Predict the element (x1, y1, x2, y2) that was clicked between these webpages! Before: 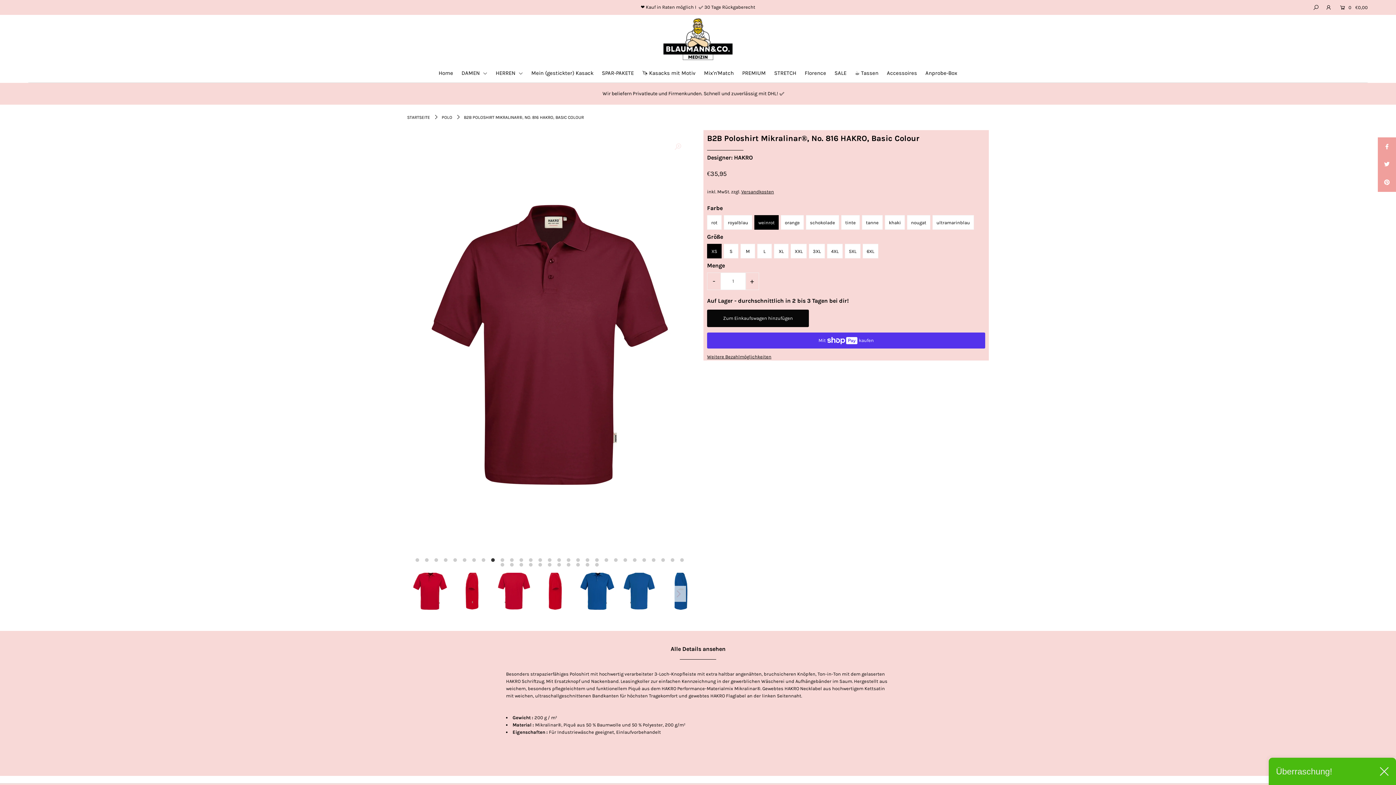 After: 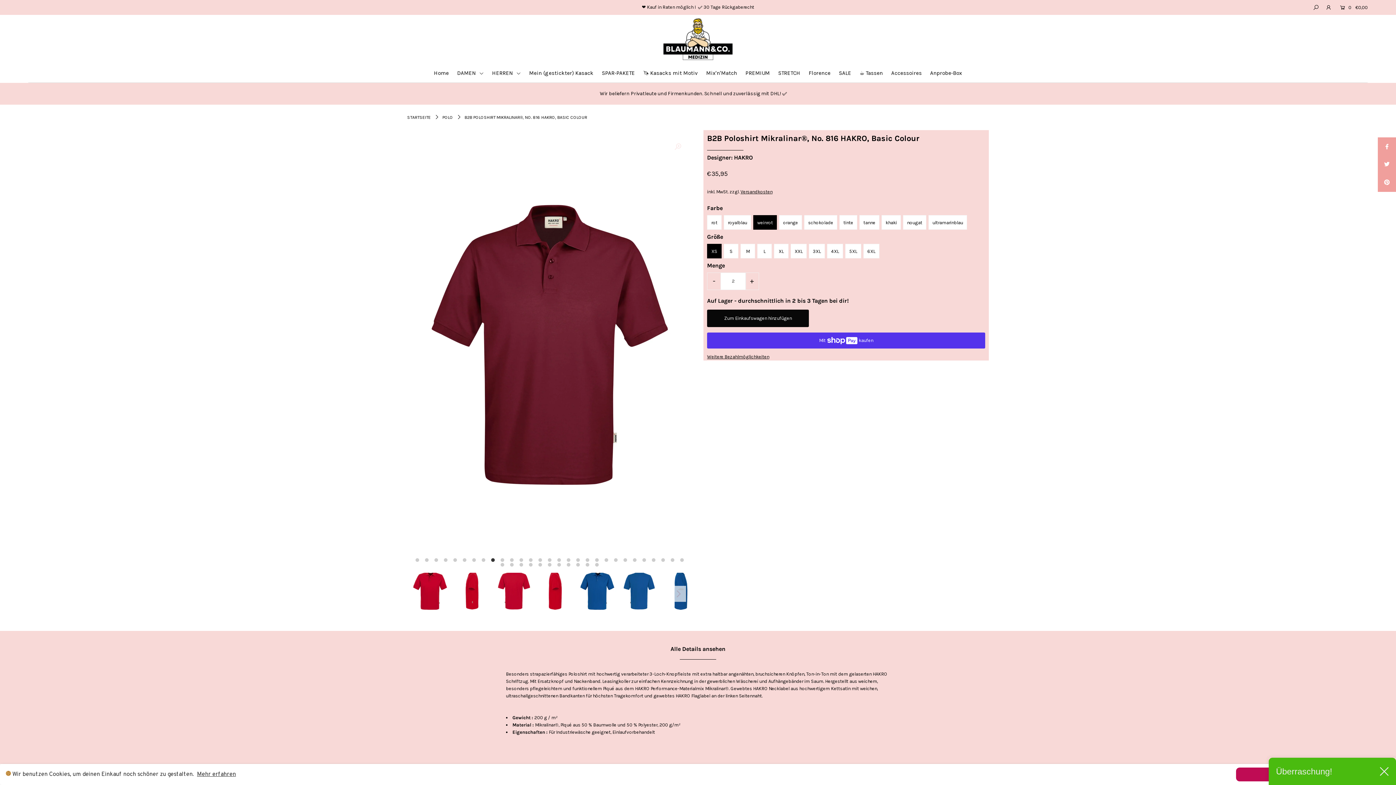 Action: bbox: (745, 272, 759, 290) label: +